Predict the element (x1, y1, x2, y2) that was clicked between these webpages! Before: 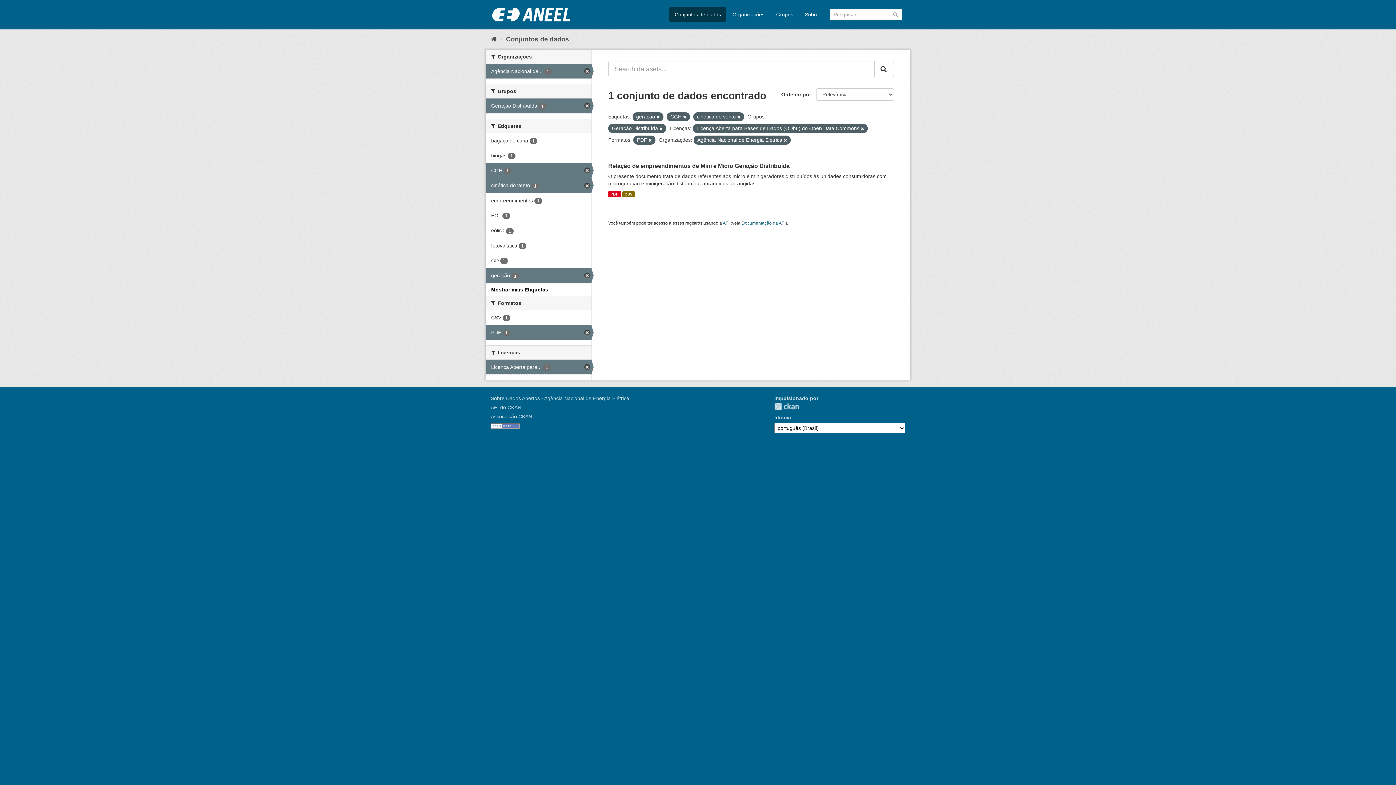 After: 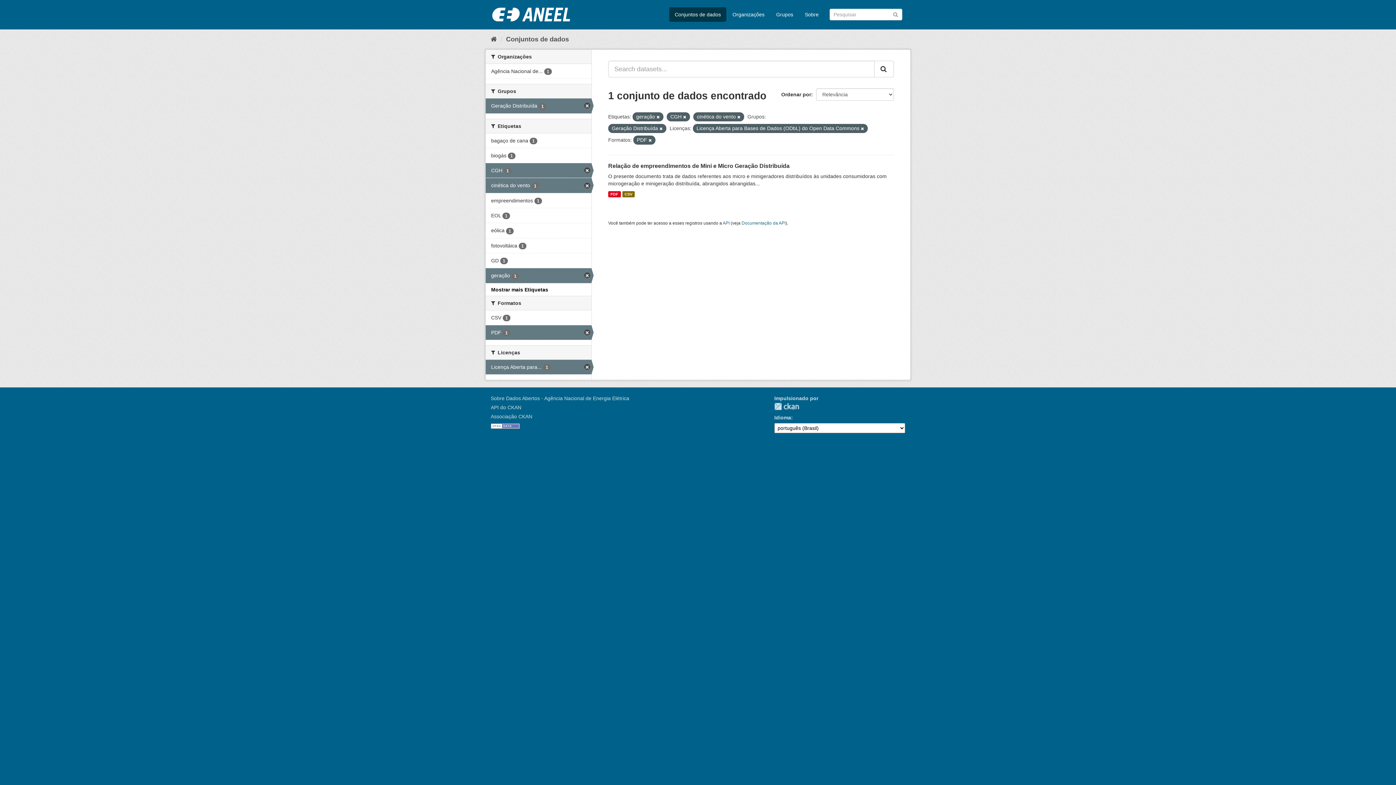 Action: bbox: (784, 138, 787, 142)